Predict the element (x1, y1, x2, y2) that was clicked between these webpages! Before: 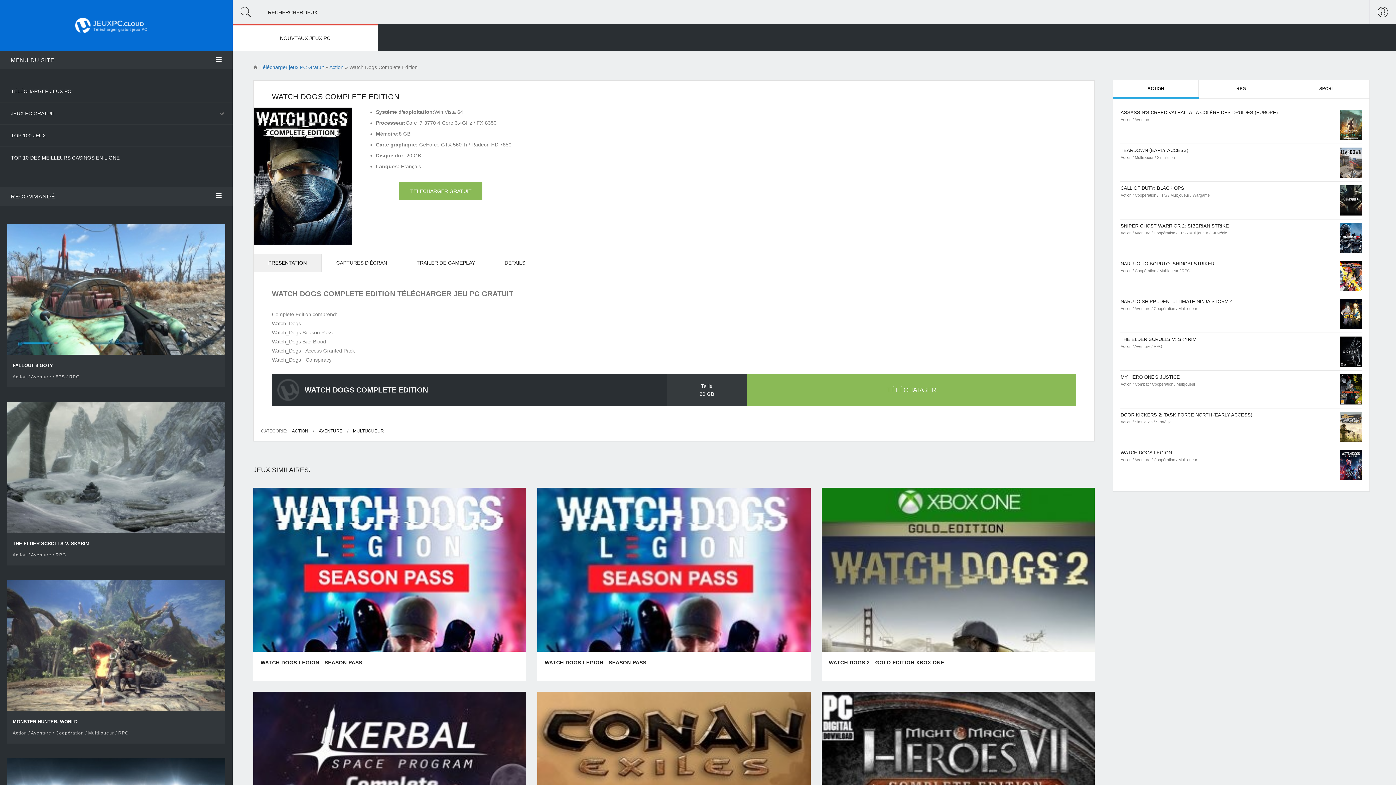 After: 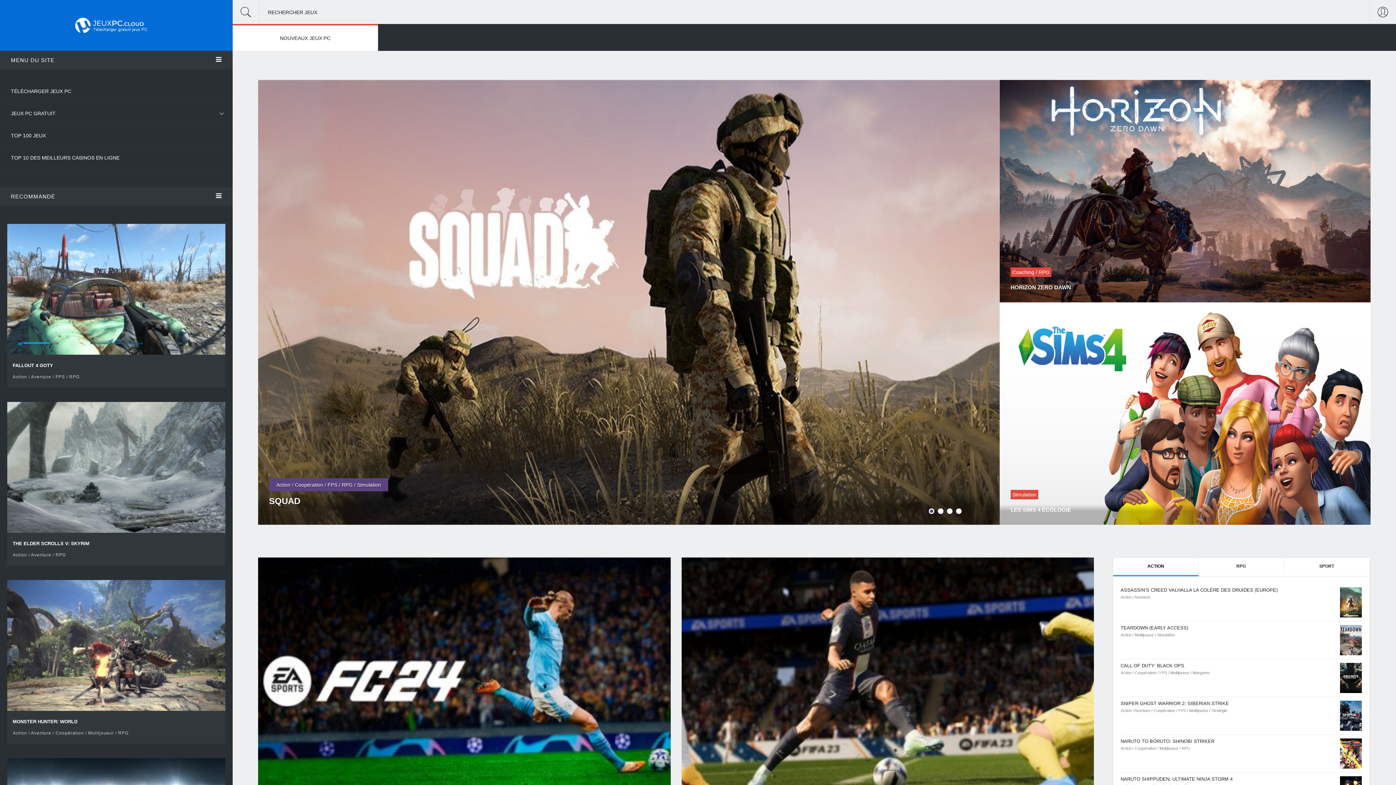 Action: label: JEUX PC GRATUIT bbox: (0, 102, 232, 124)